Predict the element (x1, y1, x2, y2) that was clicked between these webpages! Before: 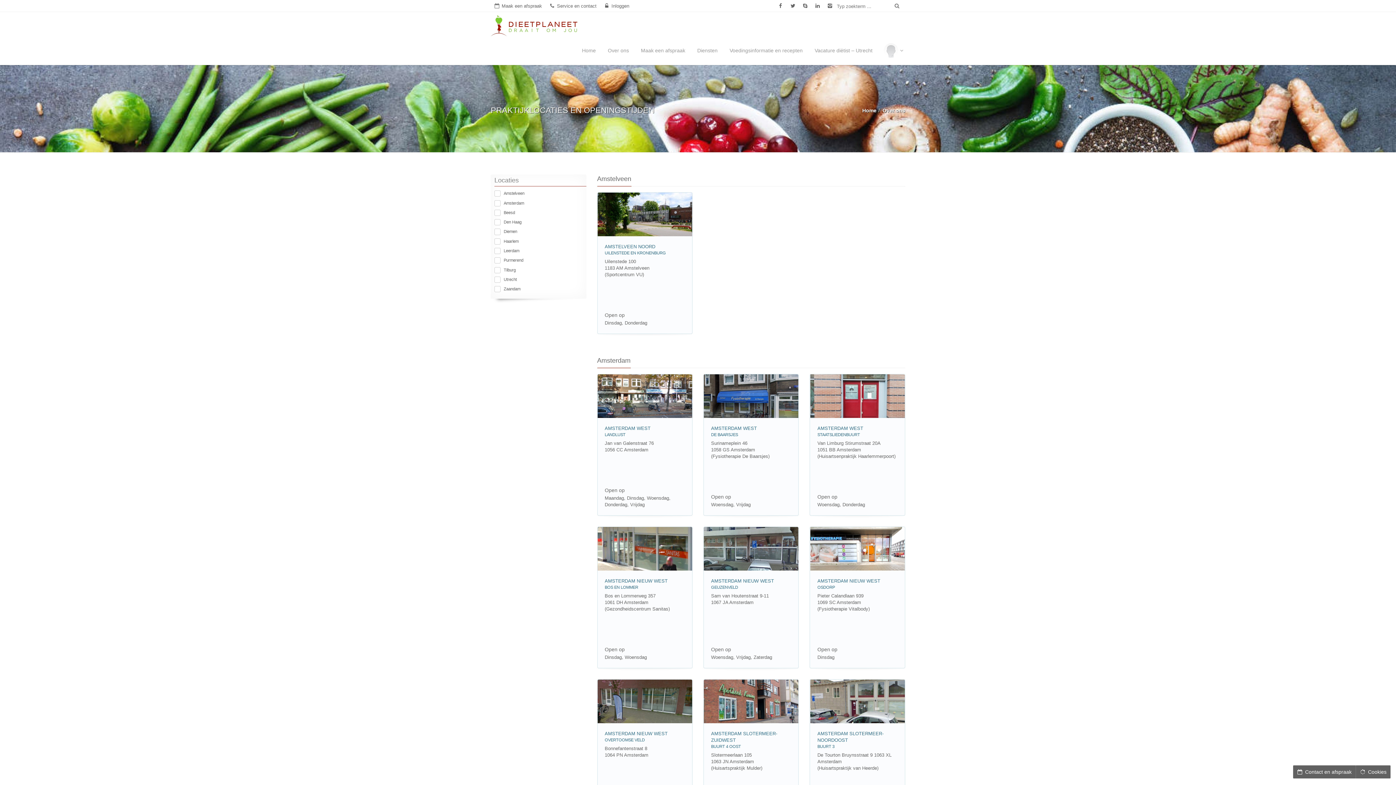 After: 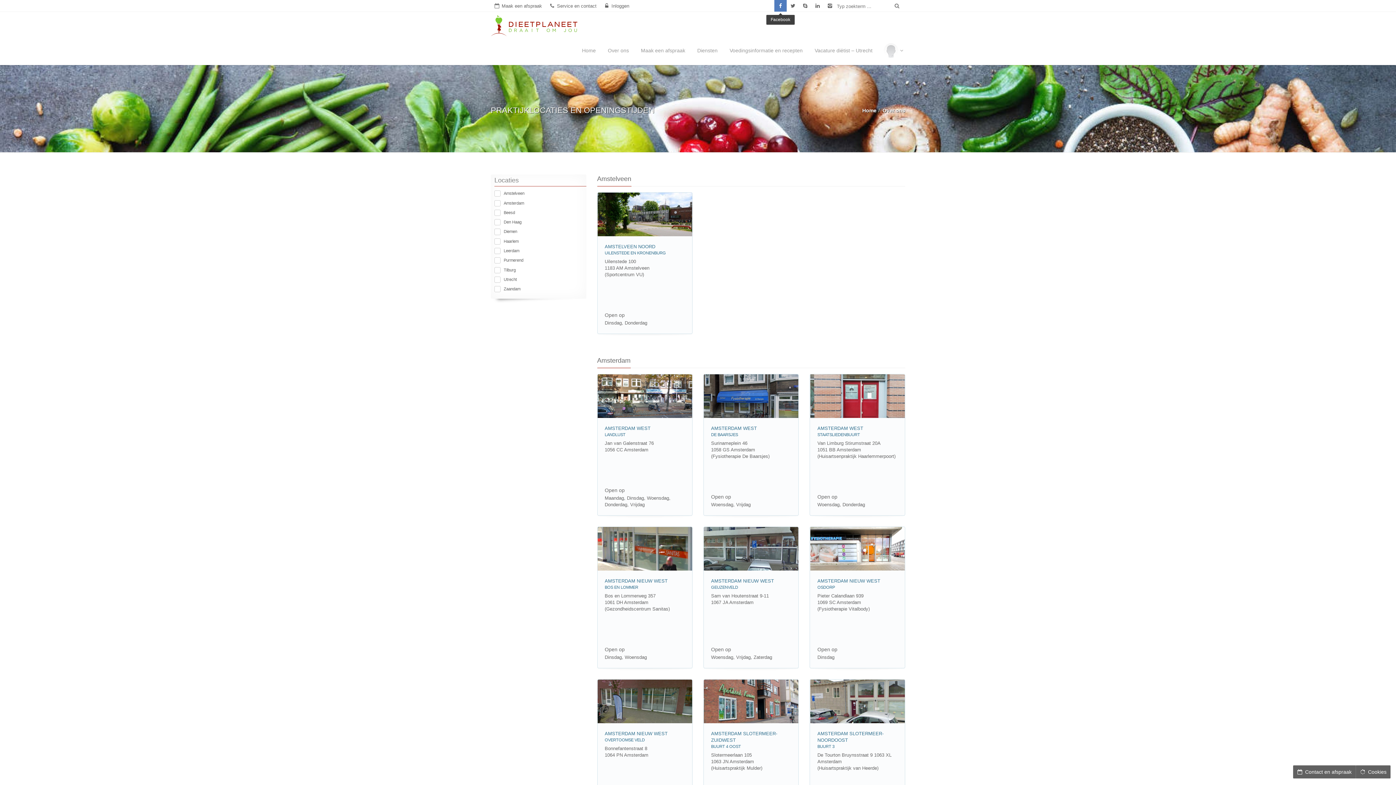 Action: bbox: (774, 0, 786, 12)